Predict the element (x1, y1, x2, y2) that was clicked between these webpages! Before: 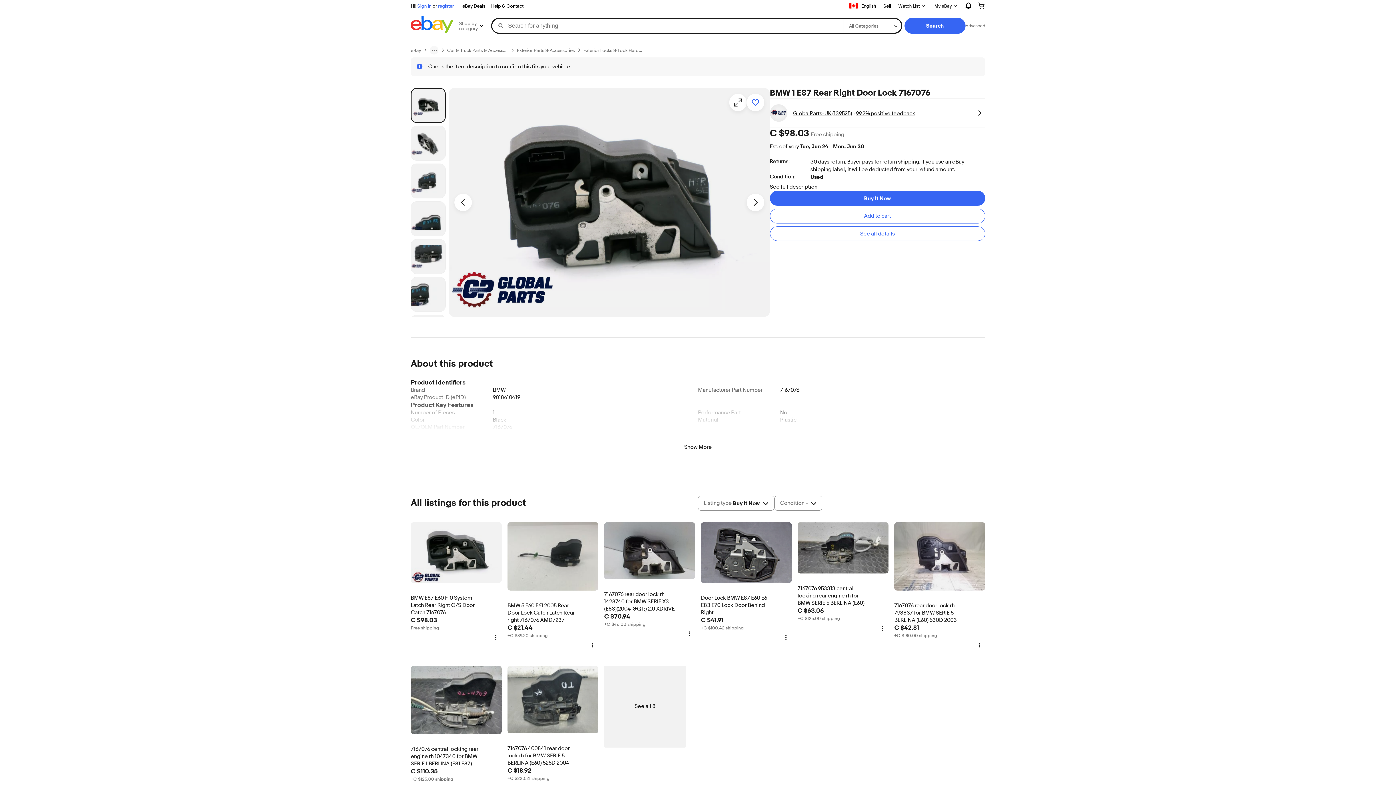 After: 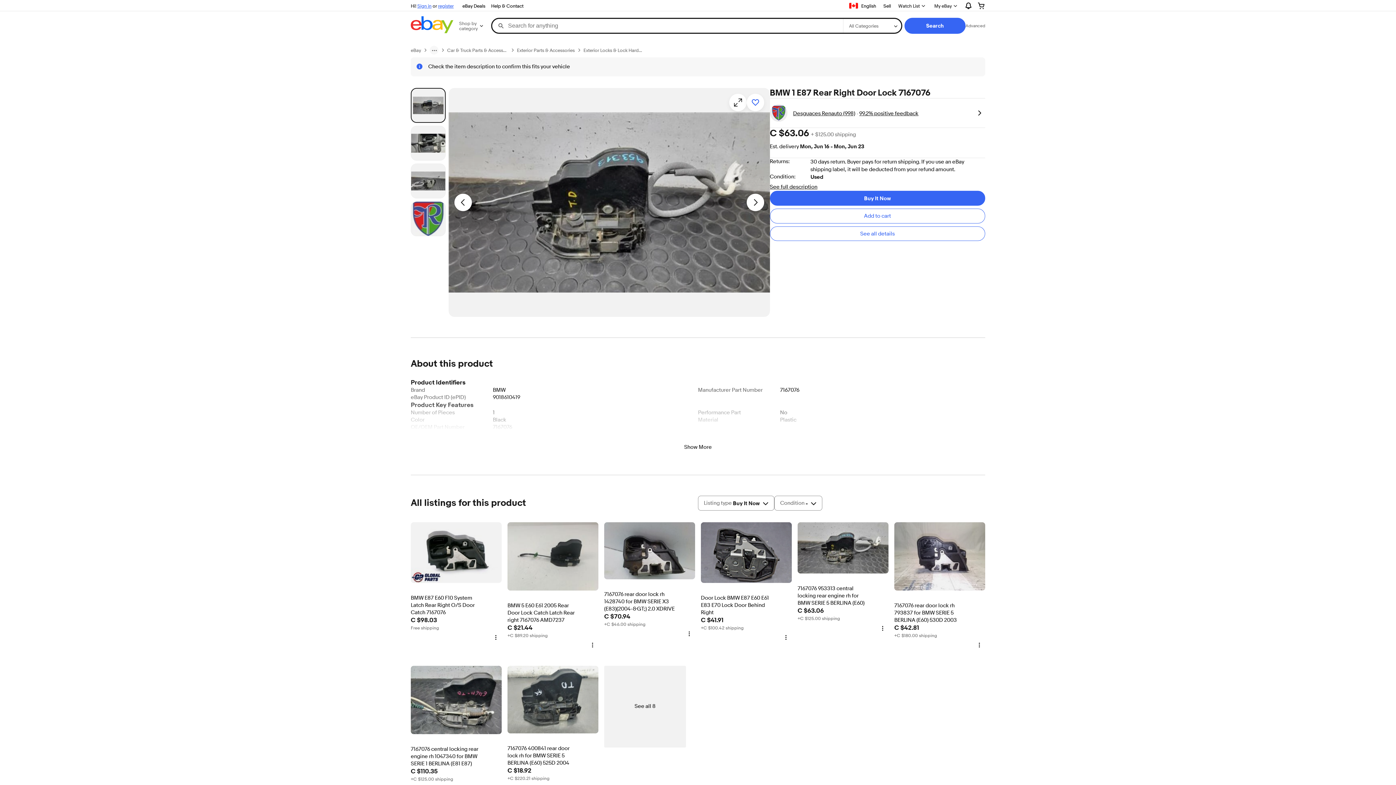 Action: bbox: (797, 522, 888, 622) label: 7167076 953313 central locking rear engine rh for BMW SERIE 5 BERLINA (E60)
item 5 7167076 953313 central locking rear engine rh for BMW SERIE 5 BERLINA (E60)
C $63.06
+C $125.00 shipping